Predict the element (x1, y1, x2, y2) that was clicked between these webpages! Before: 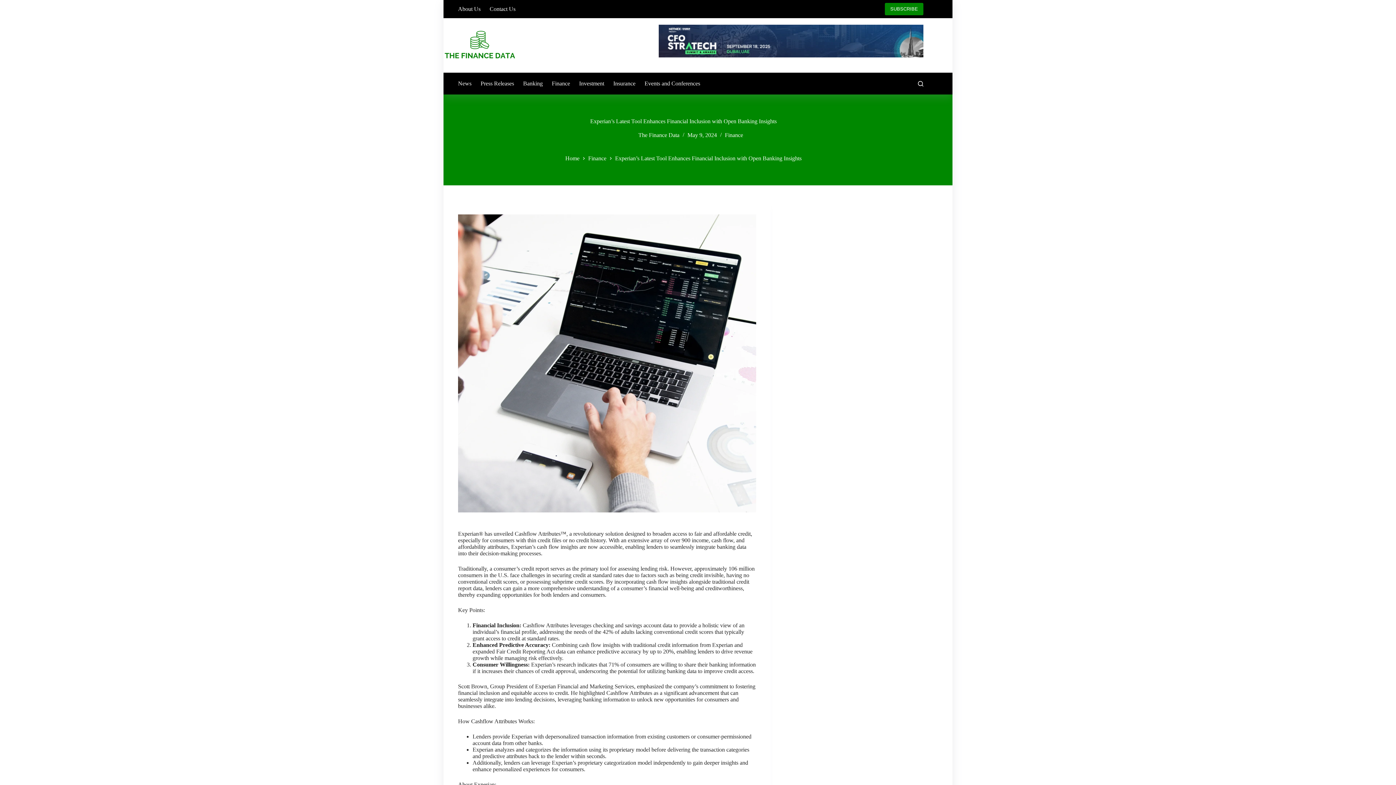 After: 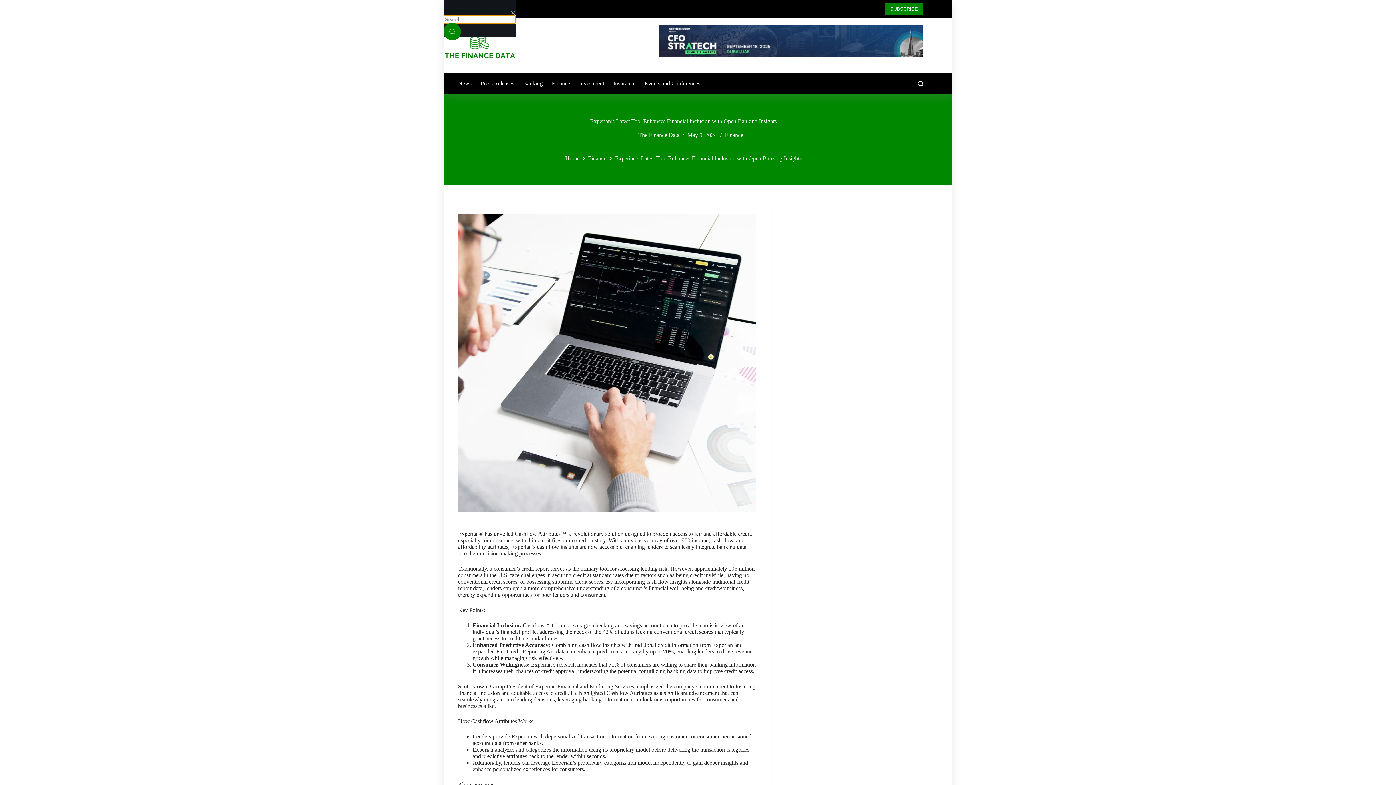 Action: bbox: (918, 80, 923, 86) label: Search